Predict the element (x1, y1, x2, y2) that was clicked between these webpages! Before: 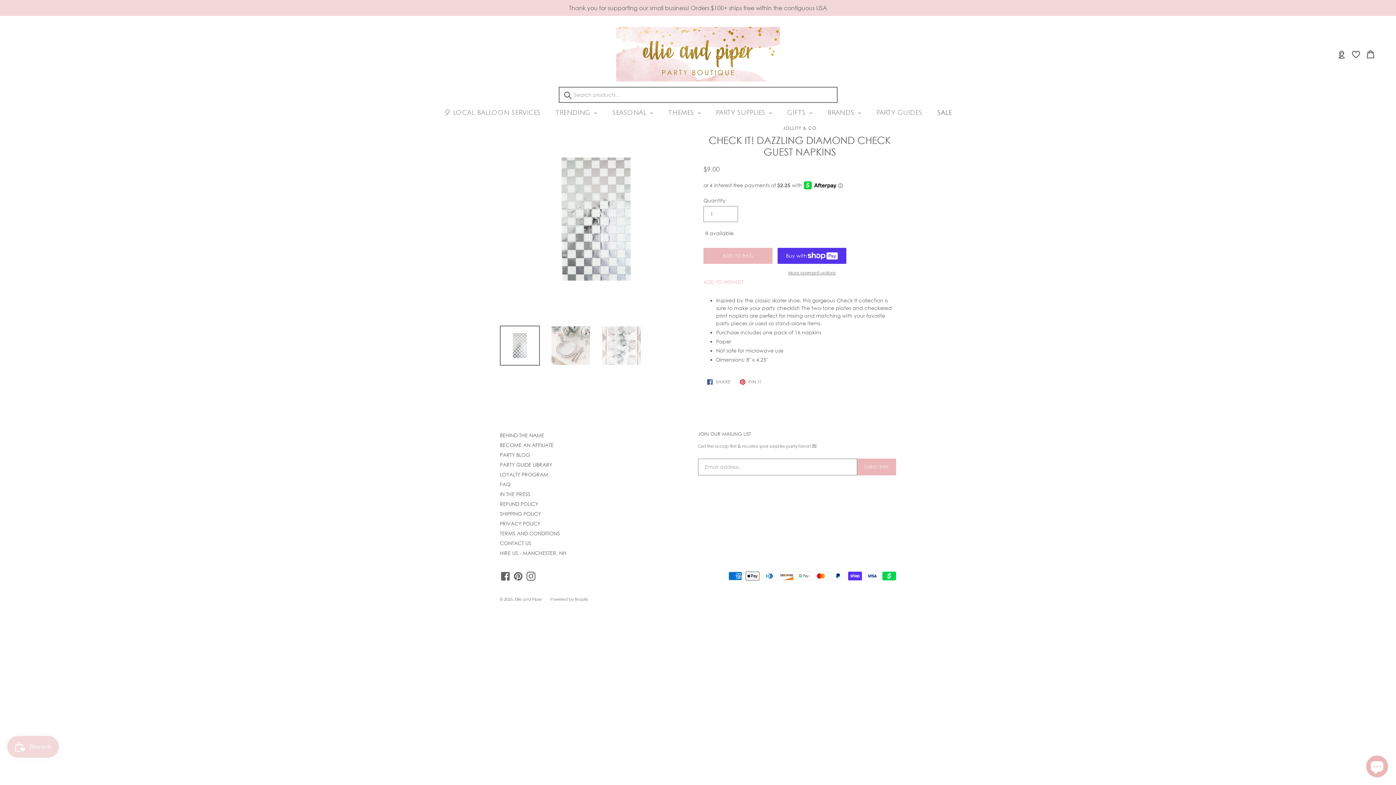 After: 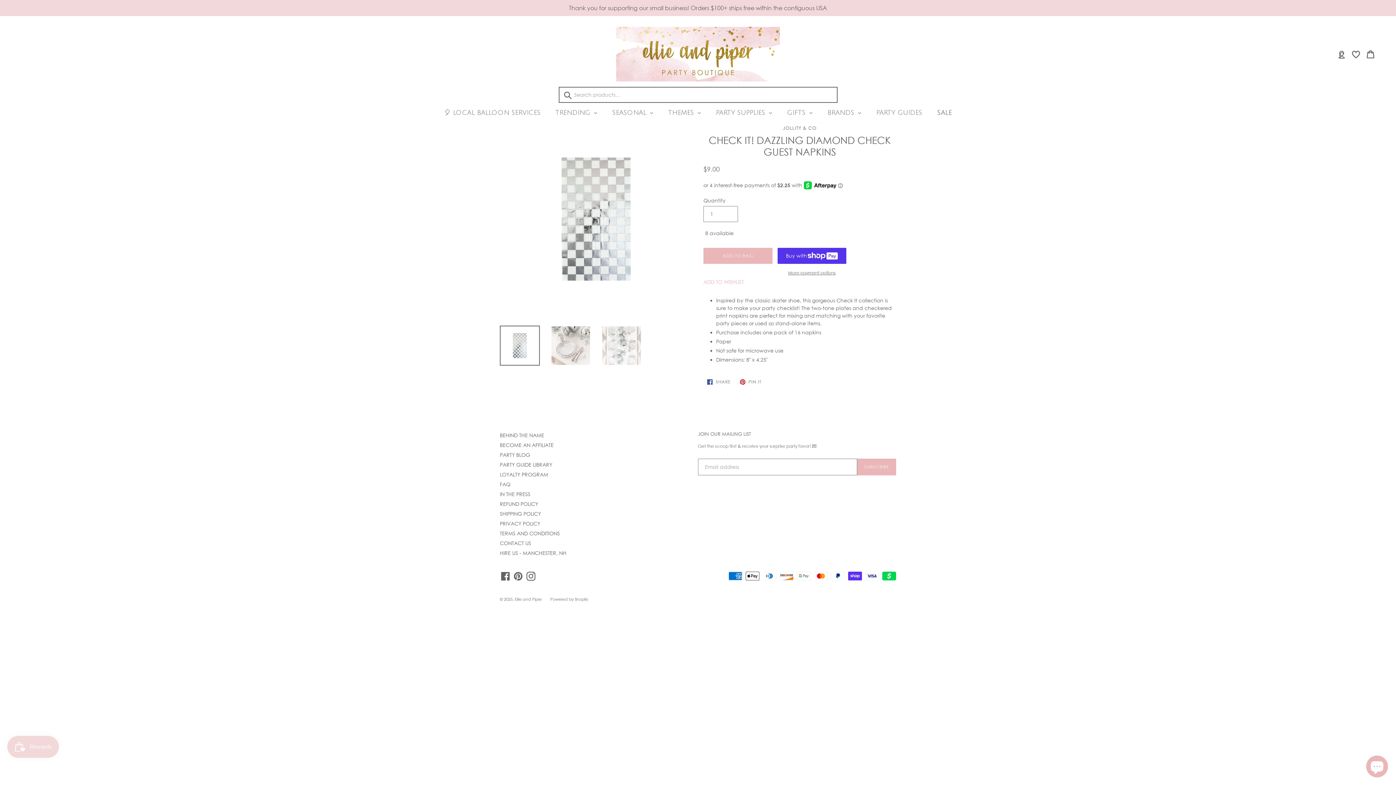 Action: bbox: (0, 623, 7, 629)